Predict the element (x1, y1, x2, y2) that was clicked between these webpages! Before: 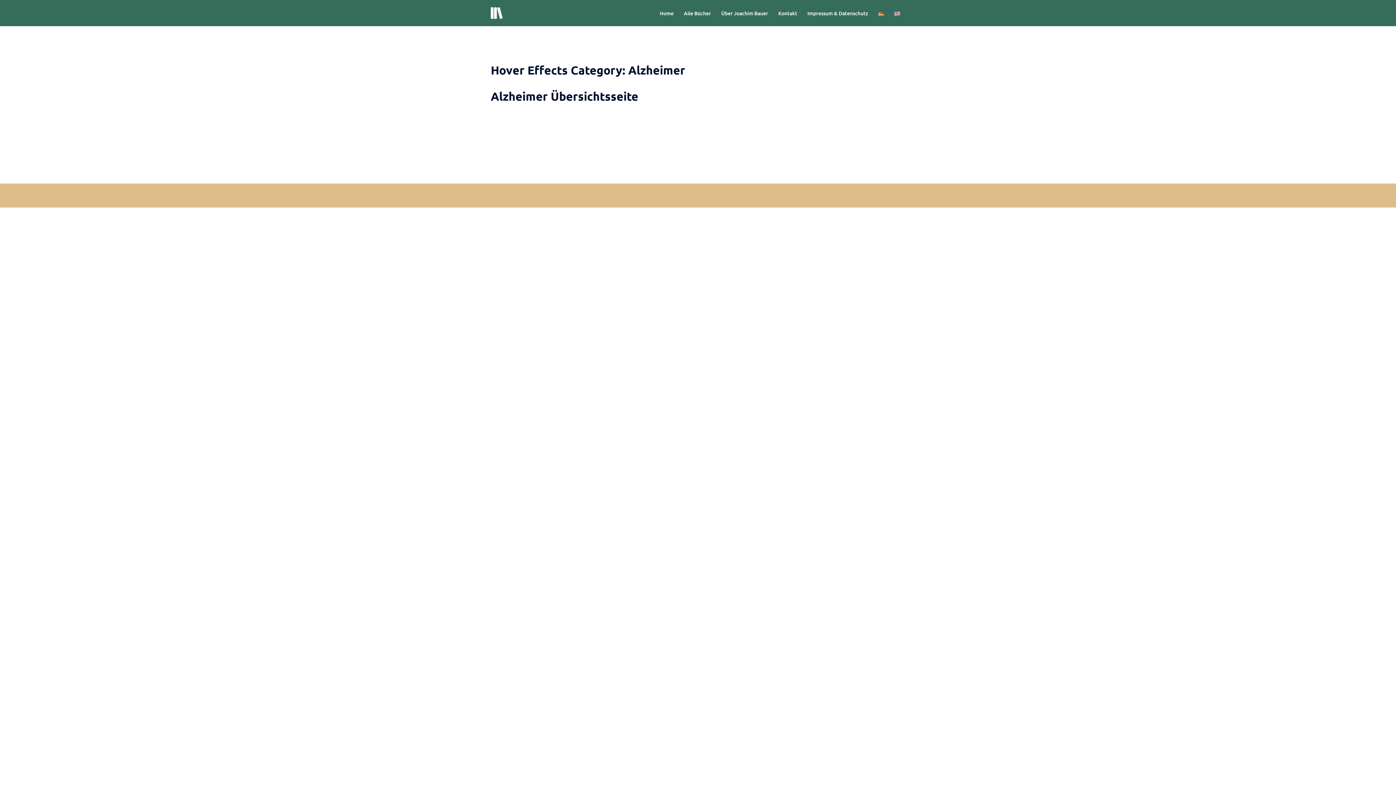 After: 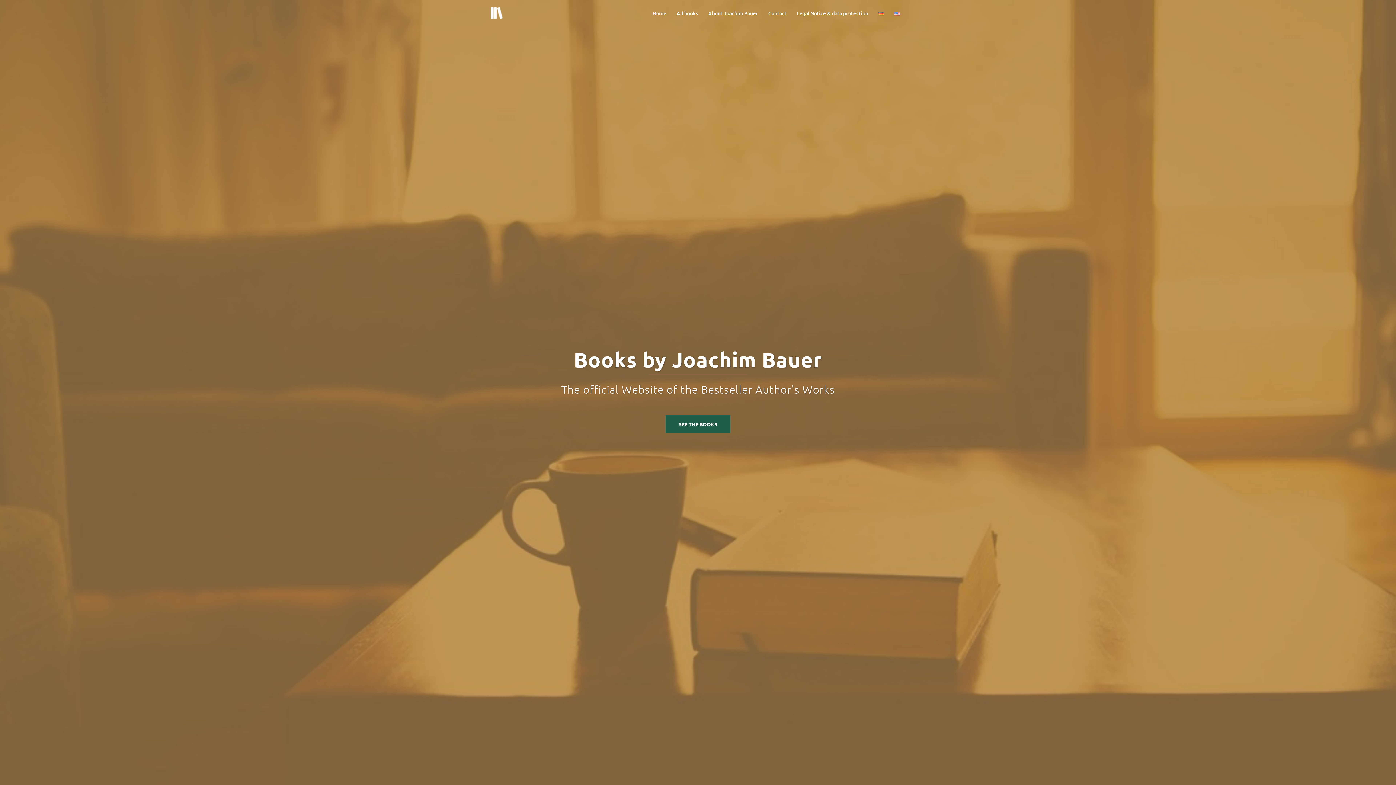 Action: bbox: (894, 8, 900, 17)